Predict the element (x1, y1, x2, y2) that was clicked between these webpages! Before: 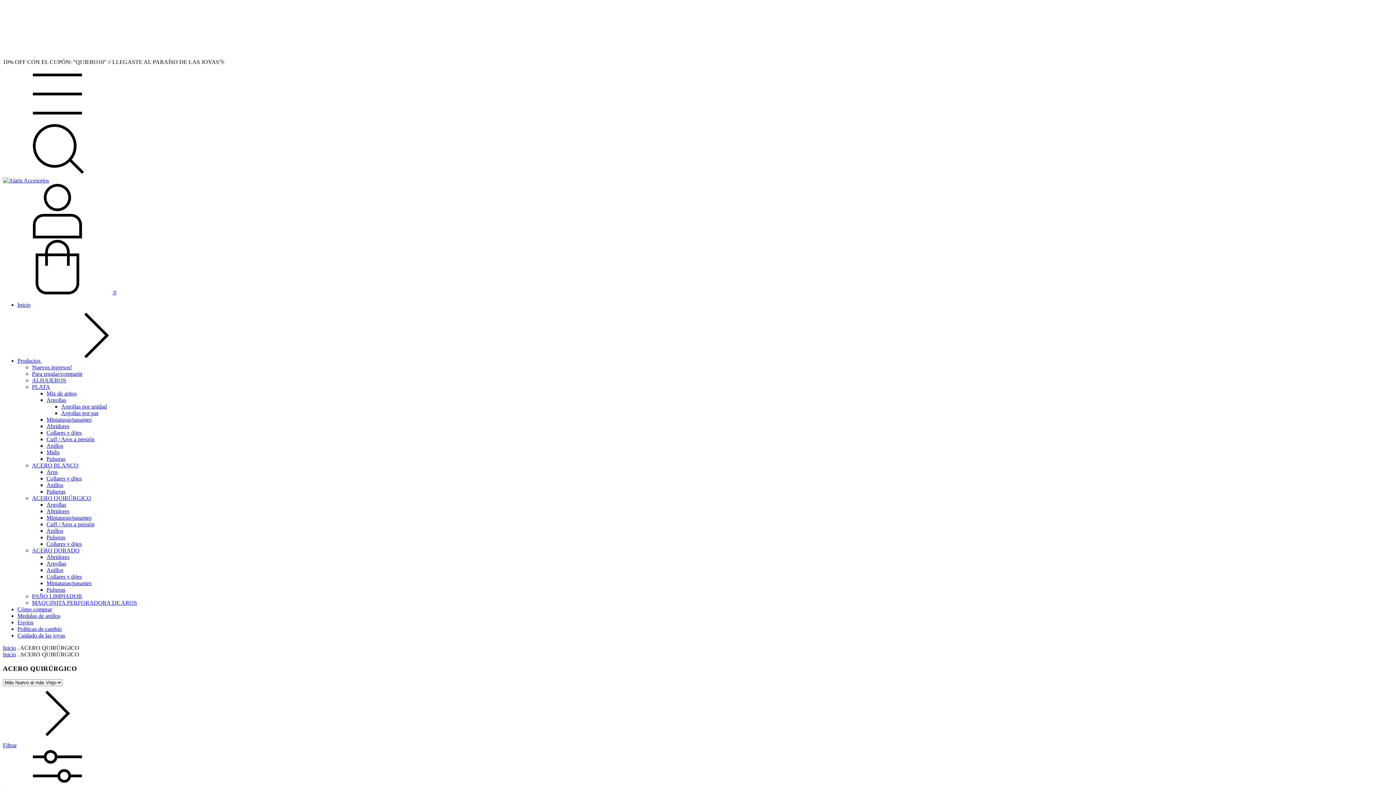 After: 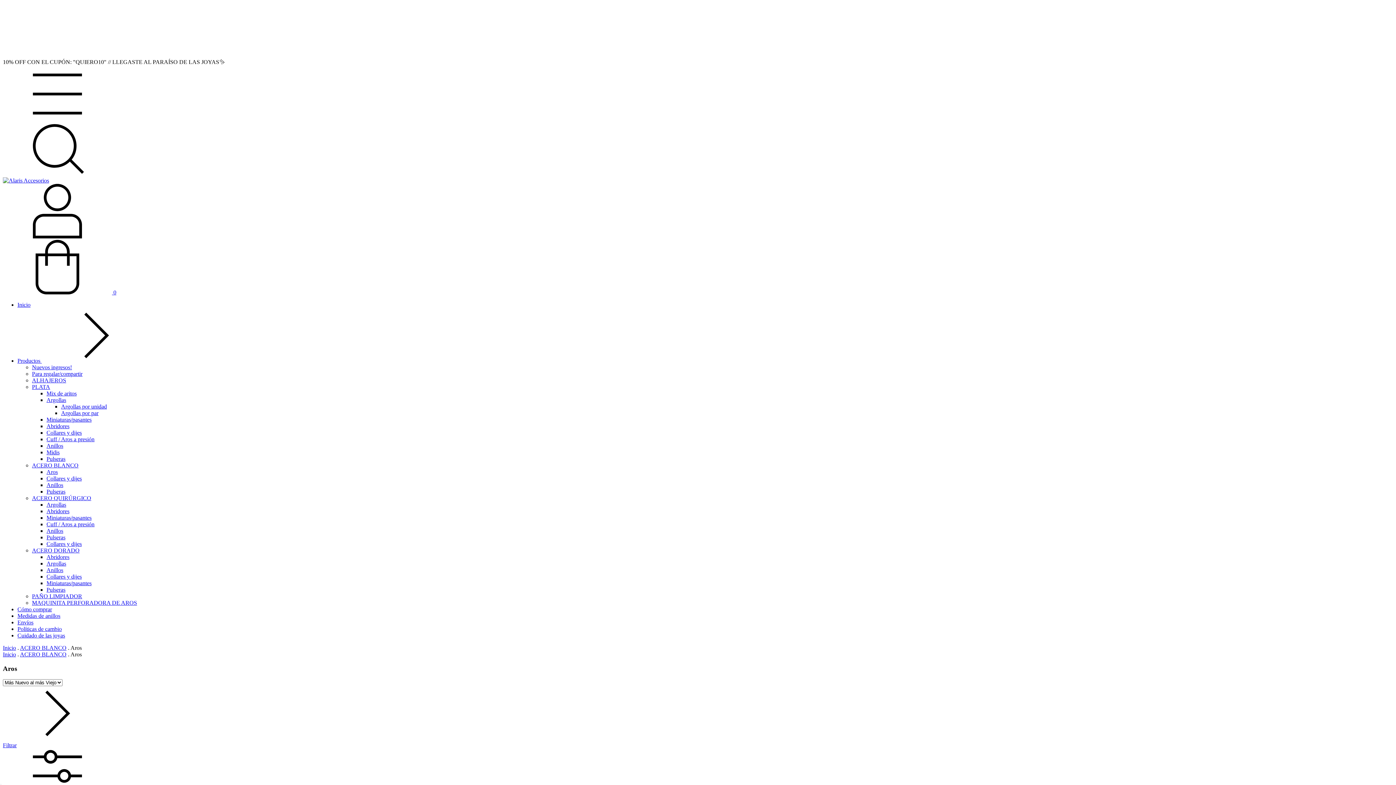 Action: bbox: (46, 469, 57, 475) label: Aros